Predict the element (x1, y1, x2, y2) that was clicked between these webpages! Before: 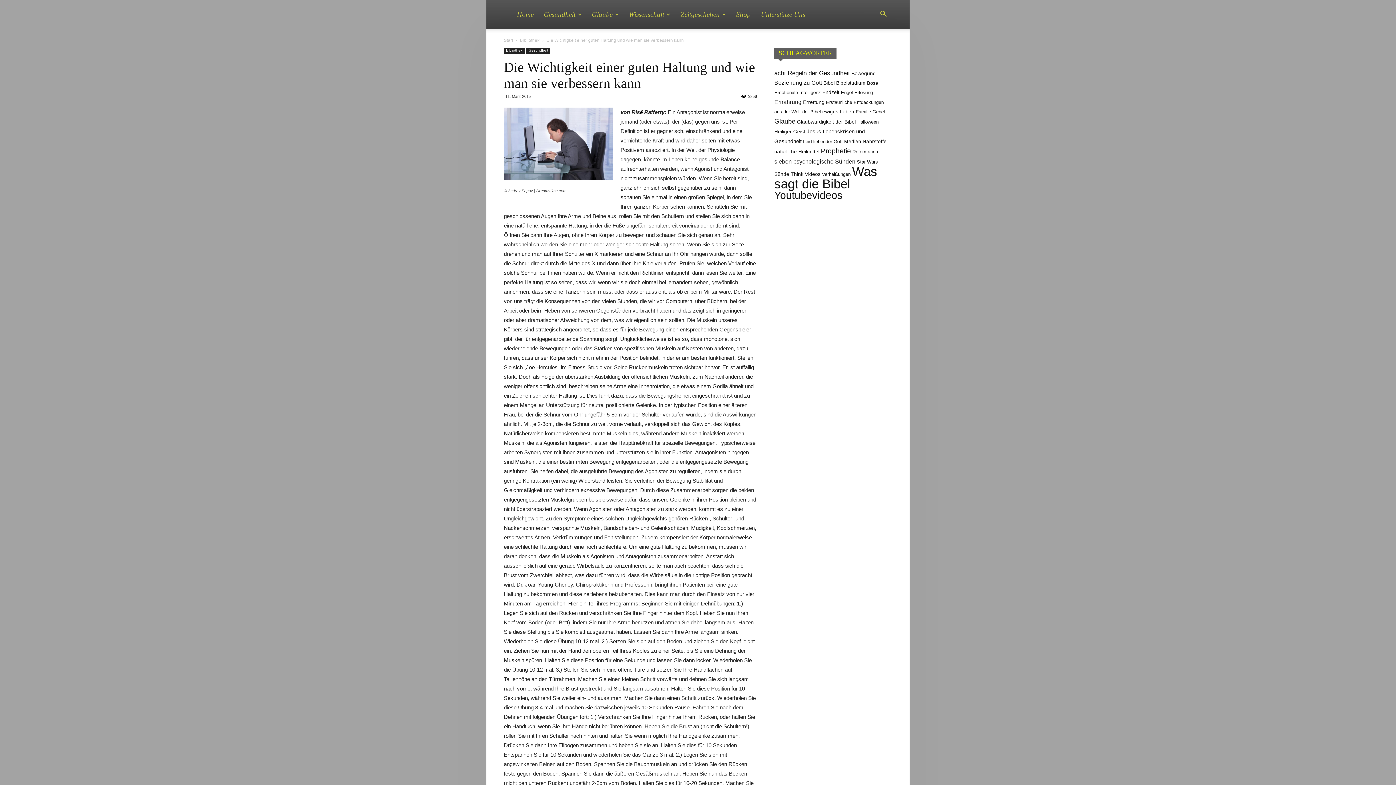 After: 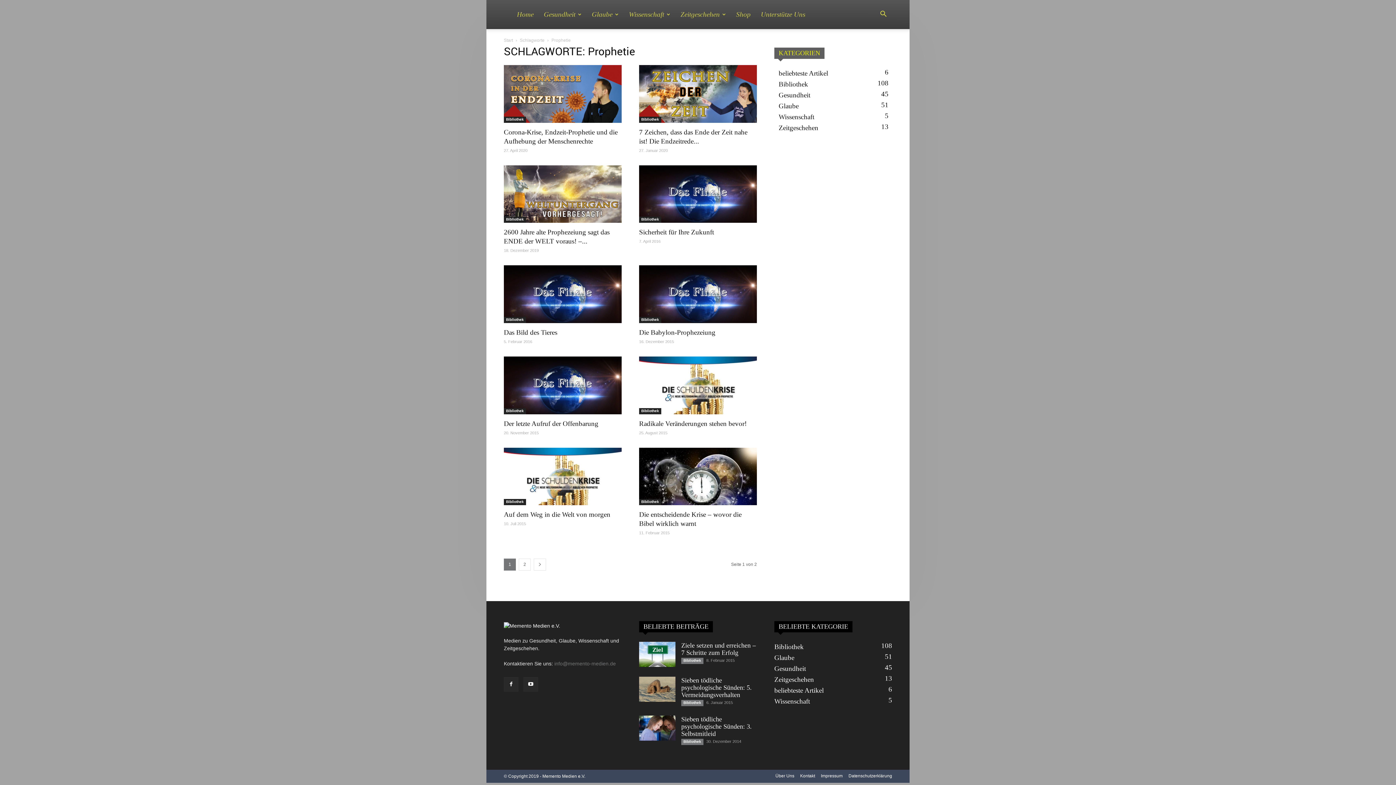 Action: bbox: (821, 147, 851, 154) label: Prophetie